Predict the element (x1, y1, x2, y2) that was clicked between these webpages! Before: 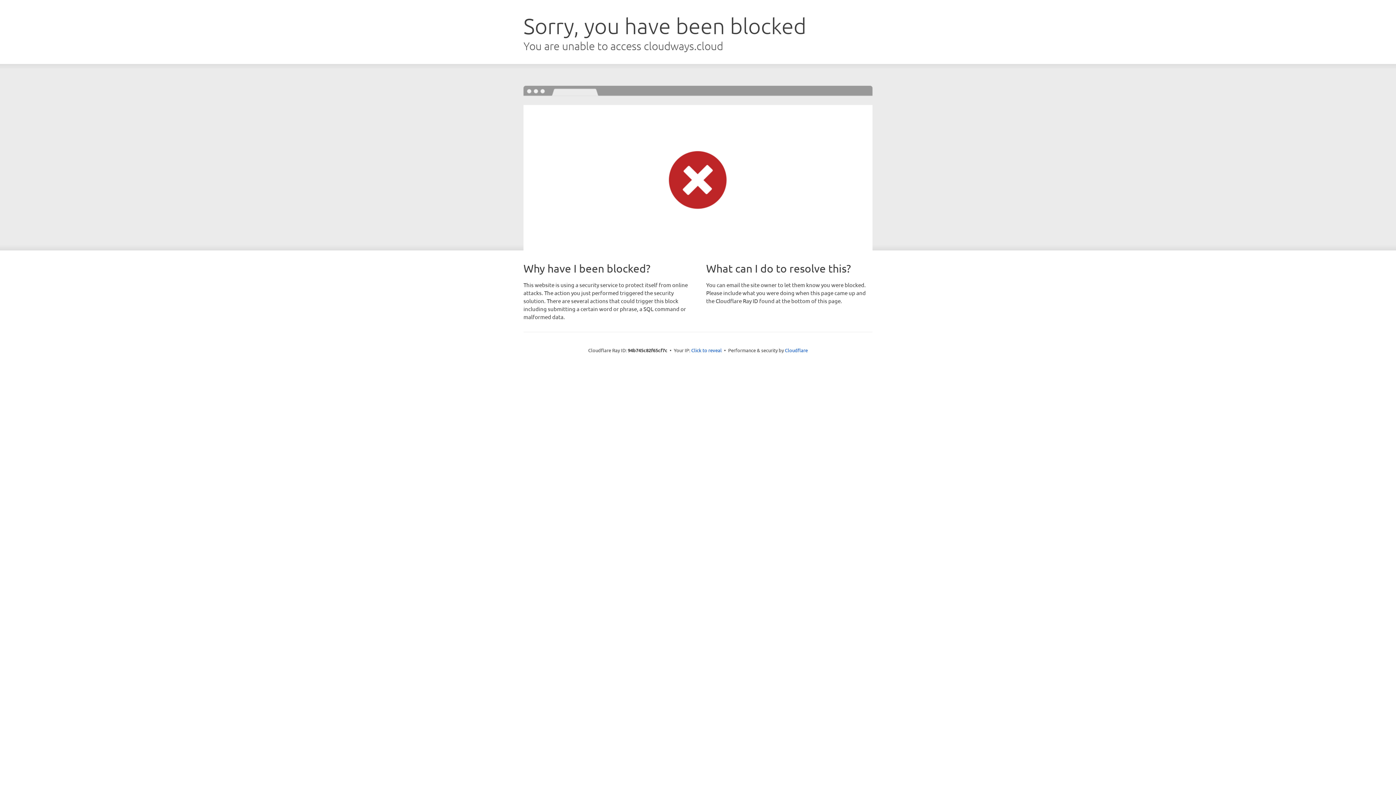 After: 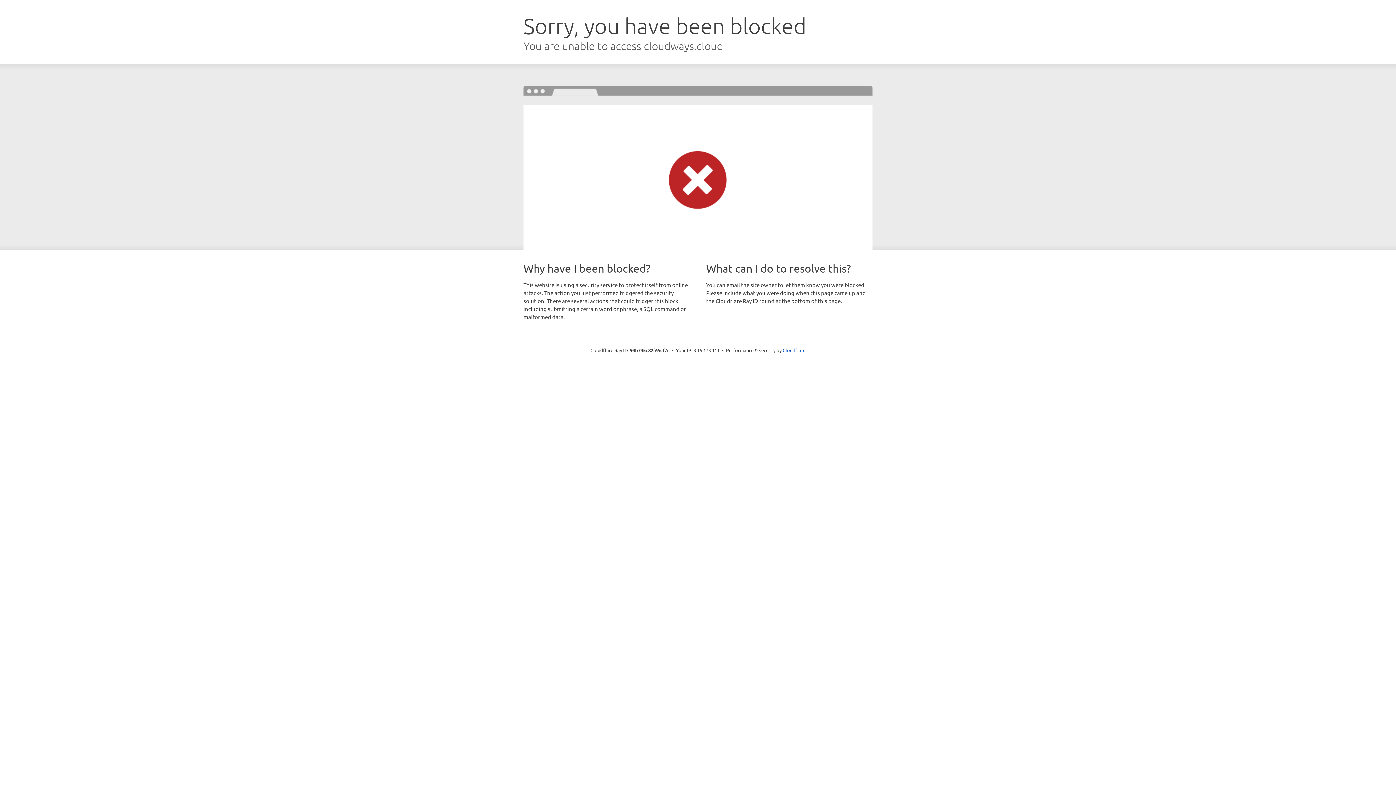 Action: bbox: (691, 346, 722, 353) label: Click to reveal